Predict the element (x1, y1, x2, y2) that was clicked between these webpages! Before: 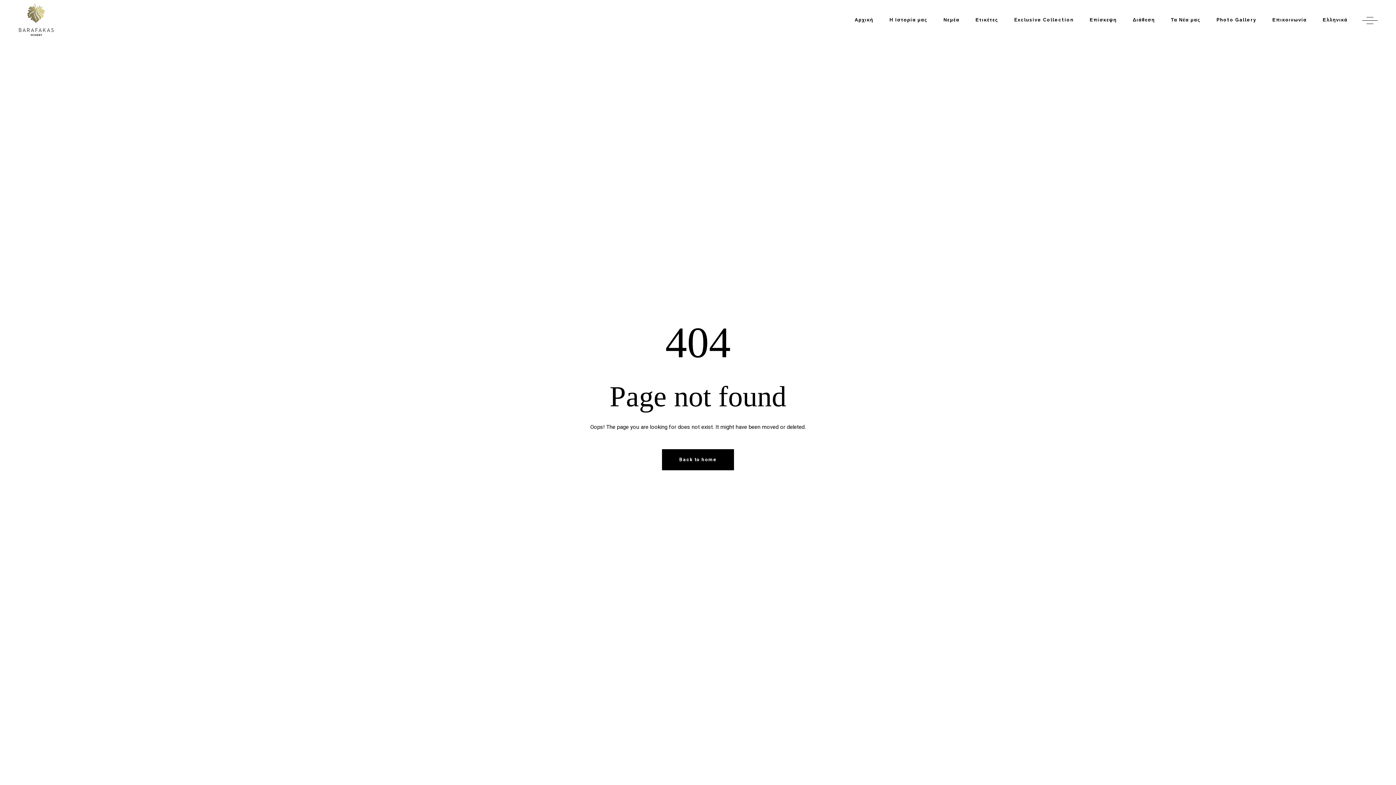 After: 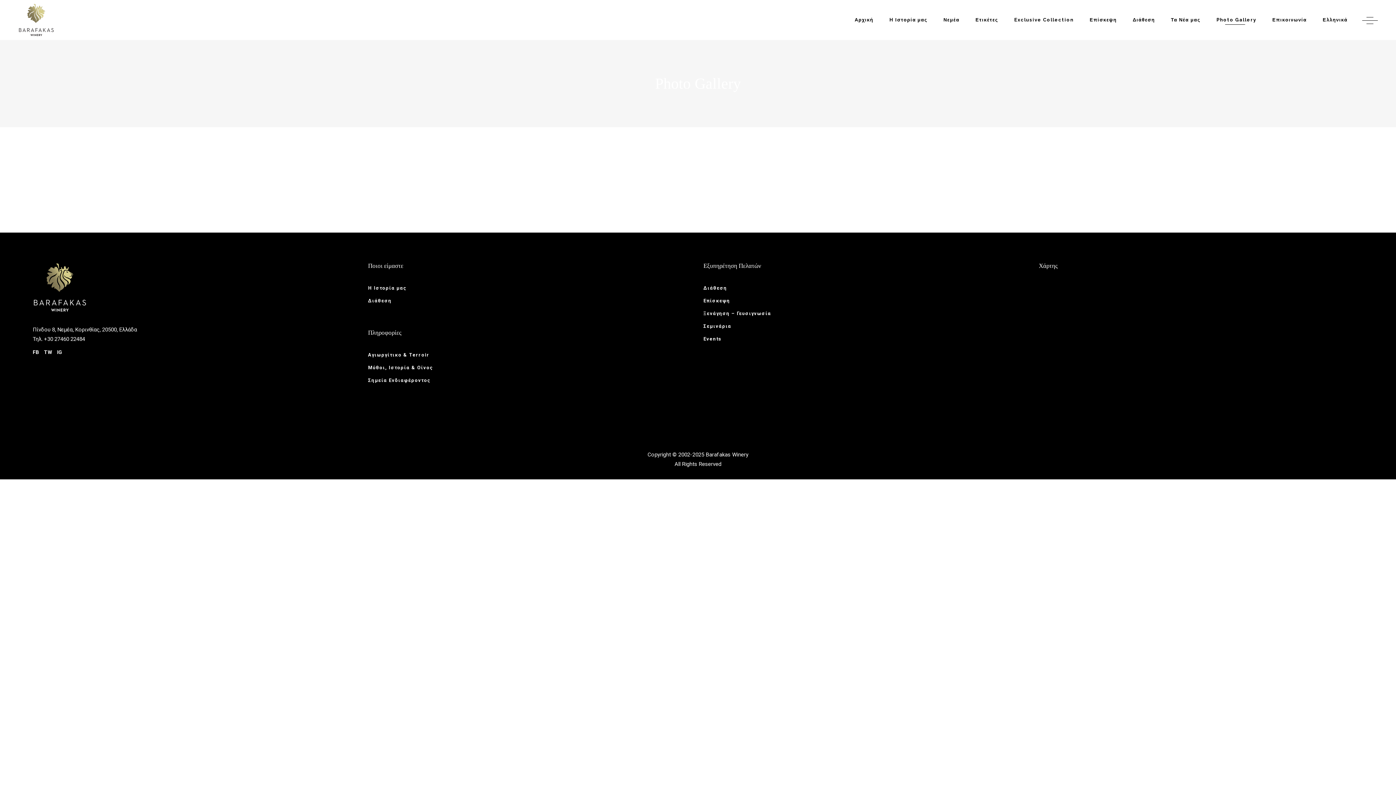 Action: label: Photo Gallery bbox: (1208, 15, 1263, 24)